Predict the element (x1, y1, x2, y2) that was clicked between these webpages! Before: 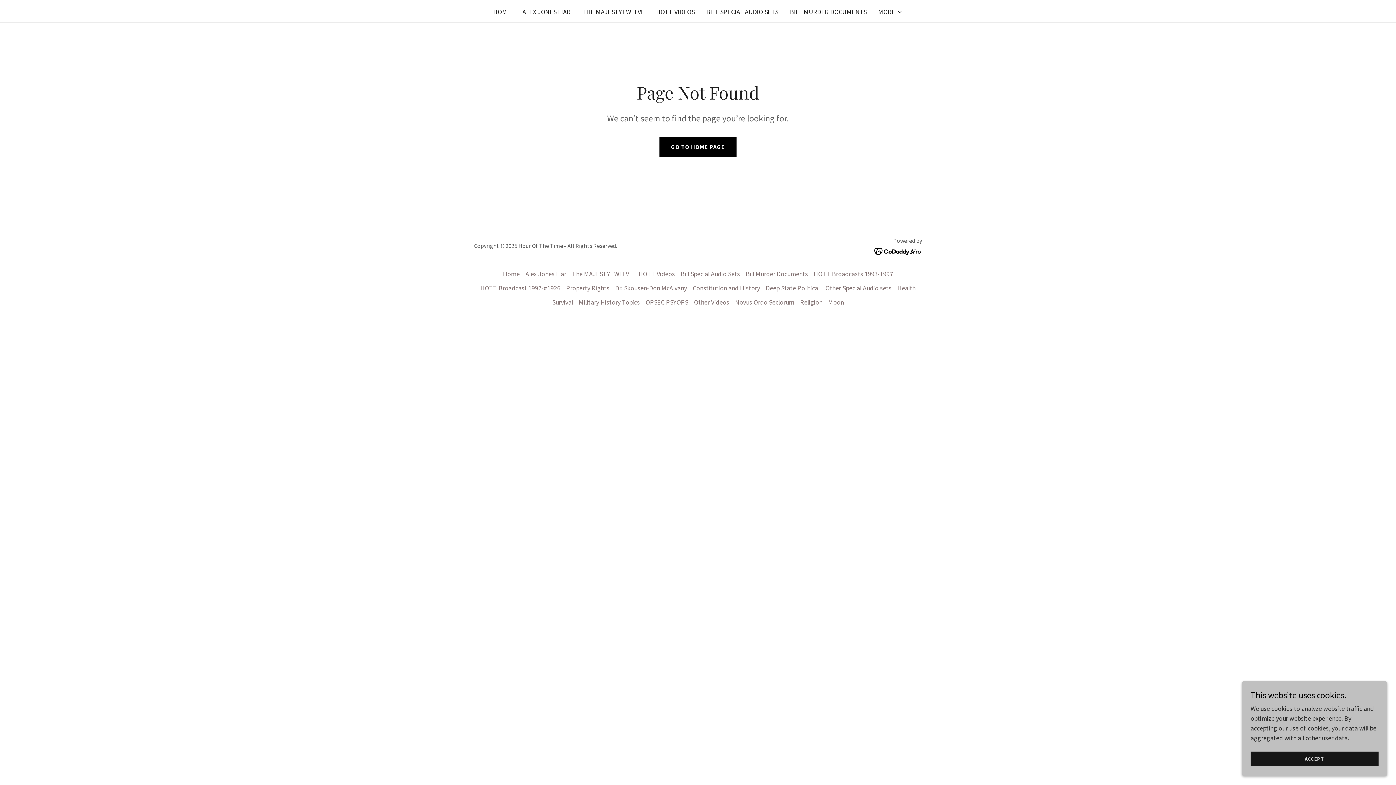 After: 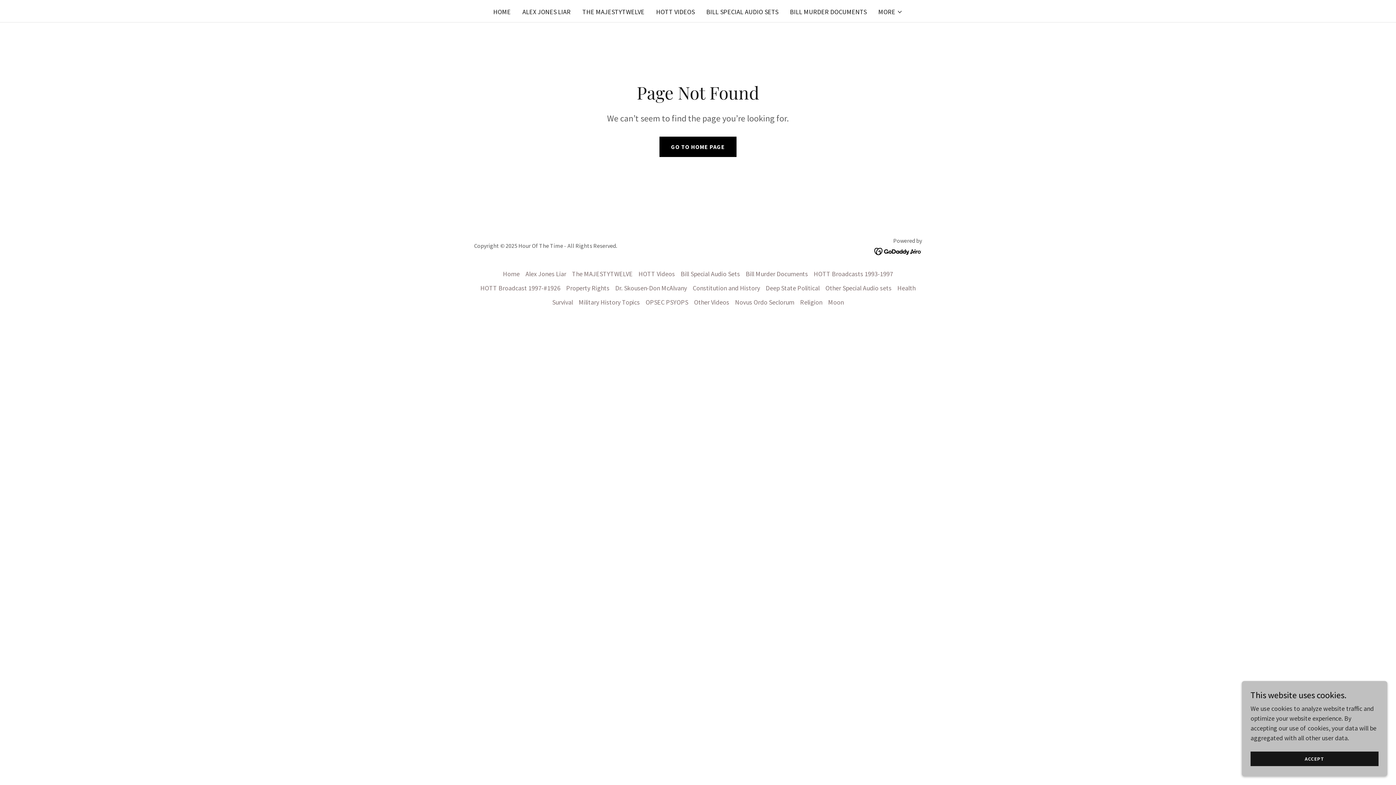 Action: bbox: (874, 246, 922, 254)